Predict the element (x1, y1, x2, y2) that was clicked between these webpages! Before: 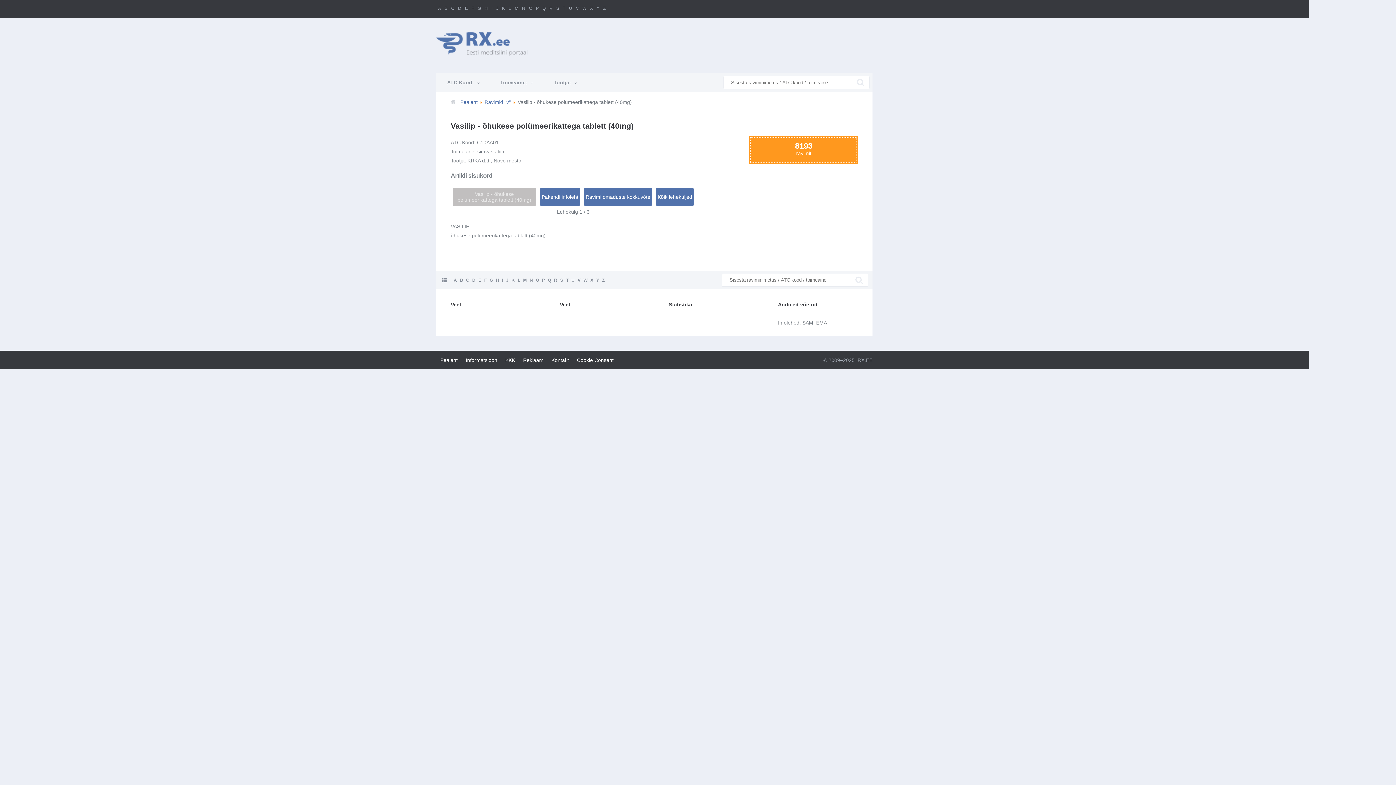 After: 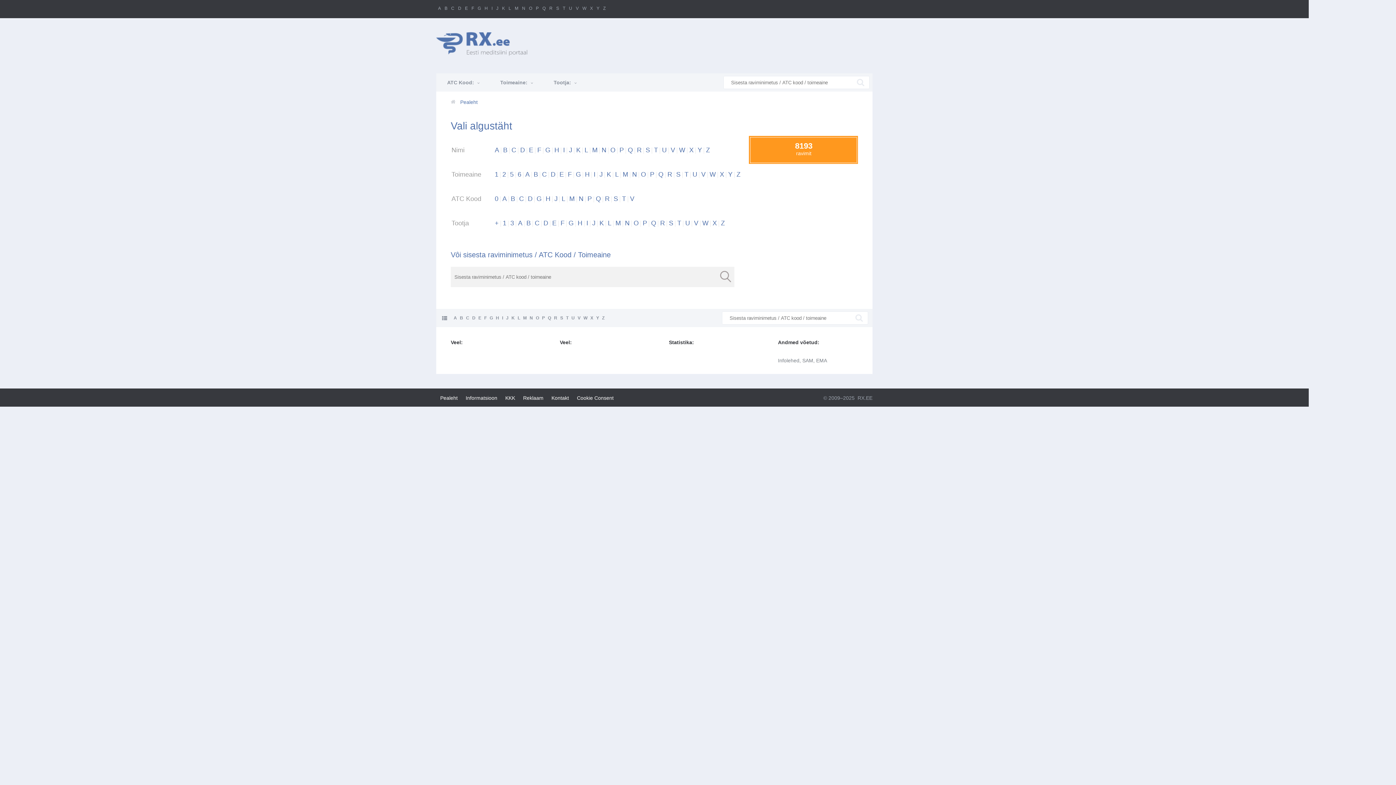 Action: label: RX
.ee
Eestimeditsiiniportaal bbox: (436, 30, 535, 56)